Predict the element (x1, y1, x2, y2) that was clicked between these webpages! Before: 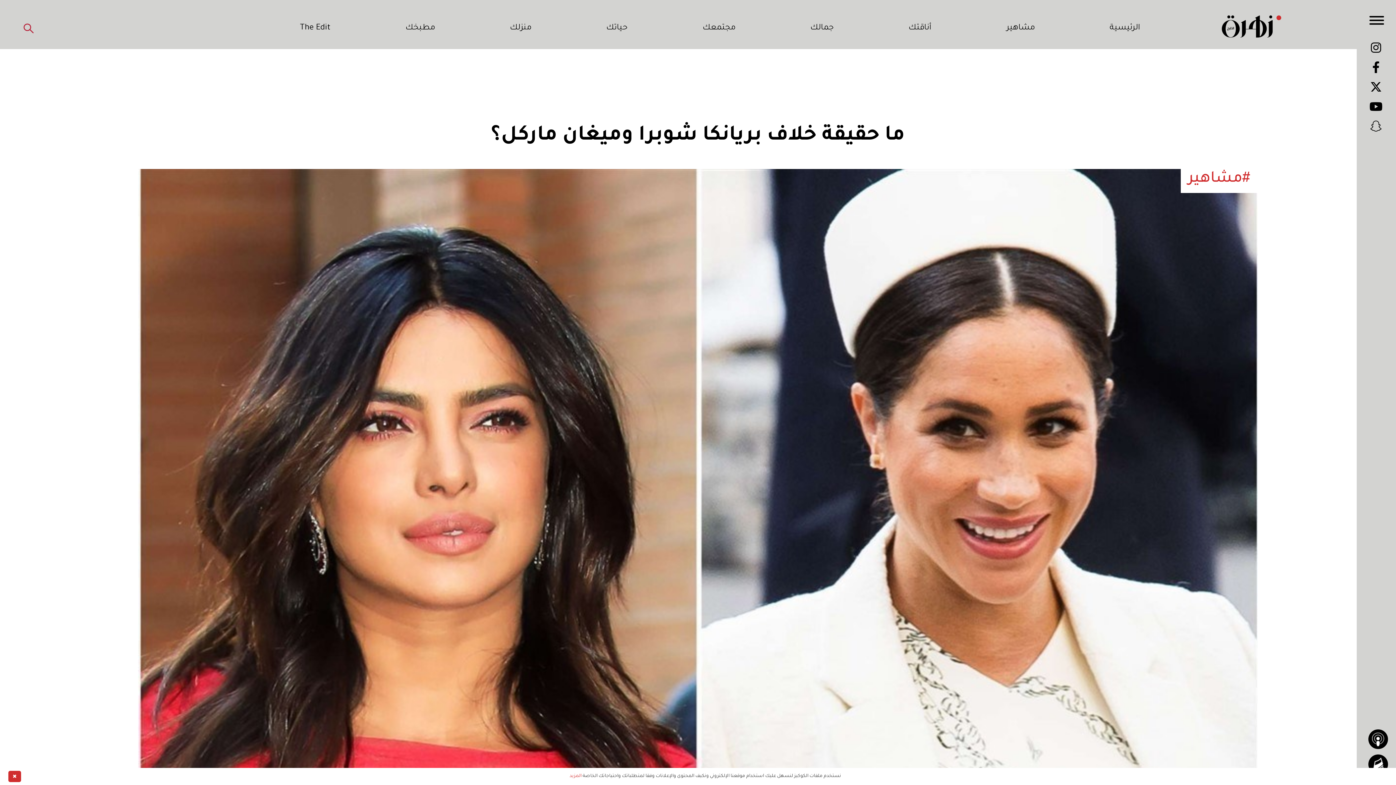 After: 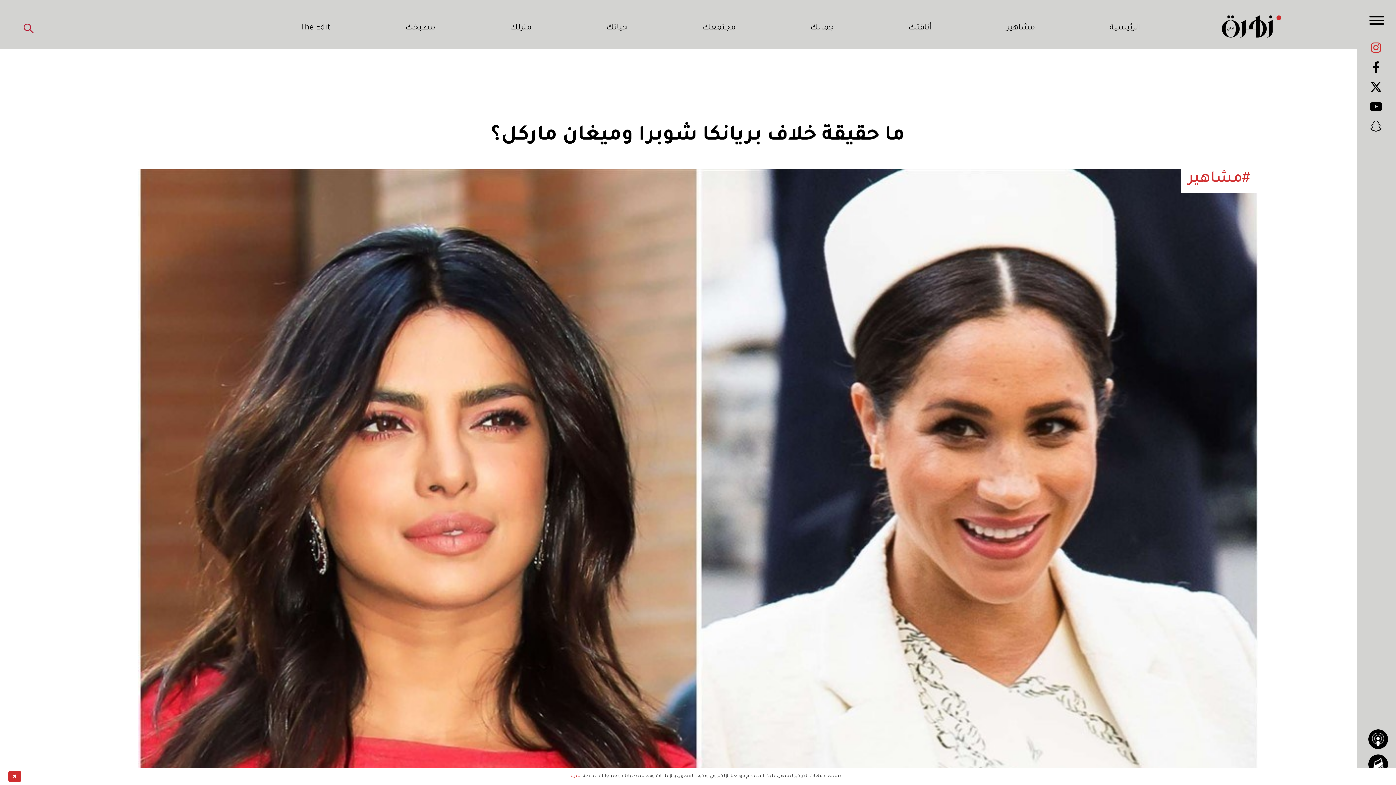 Action: bbox: (1371, 41, 1381, 57)